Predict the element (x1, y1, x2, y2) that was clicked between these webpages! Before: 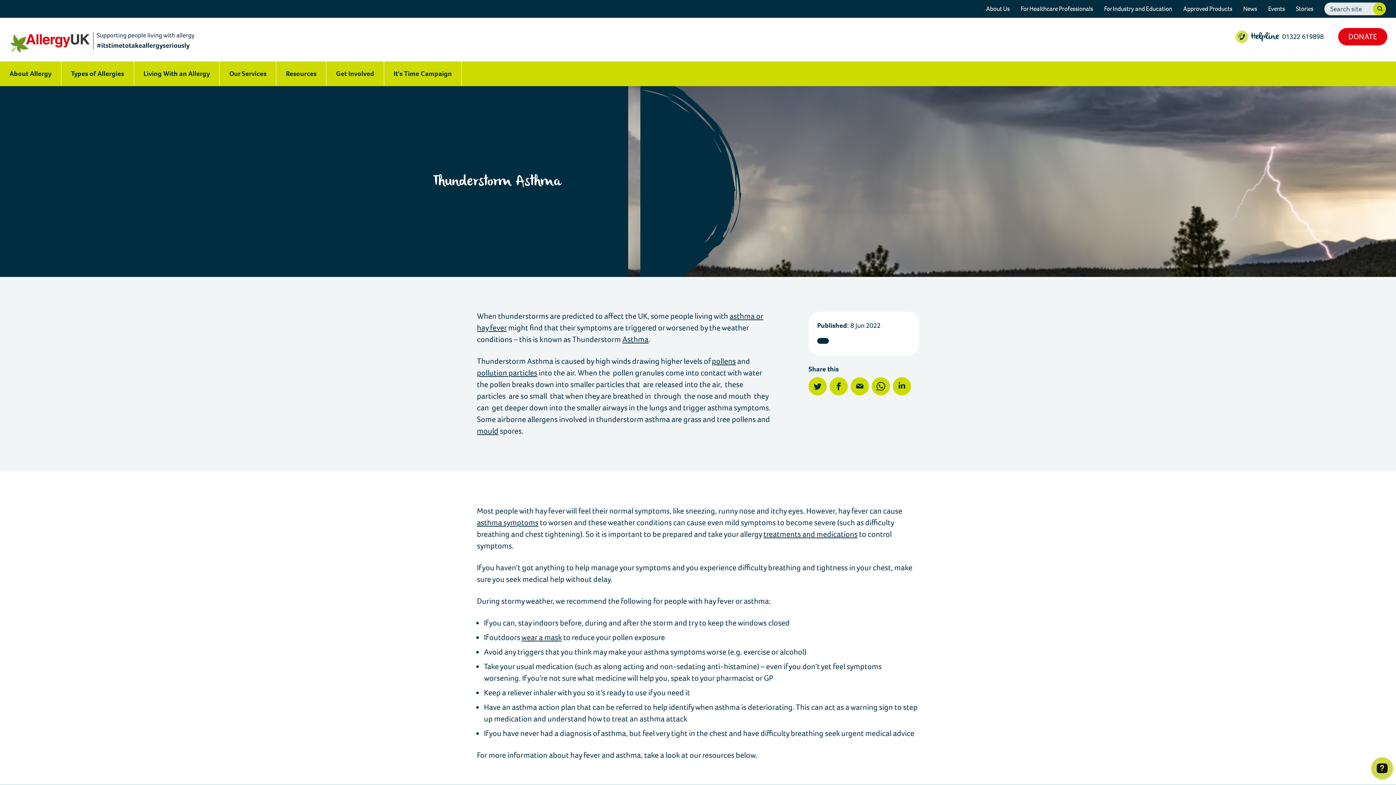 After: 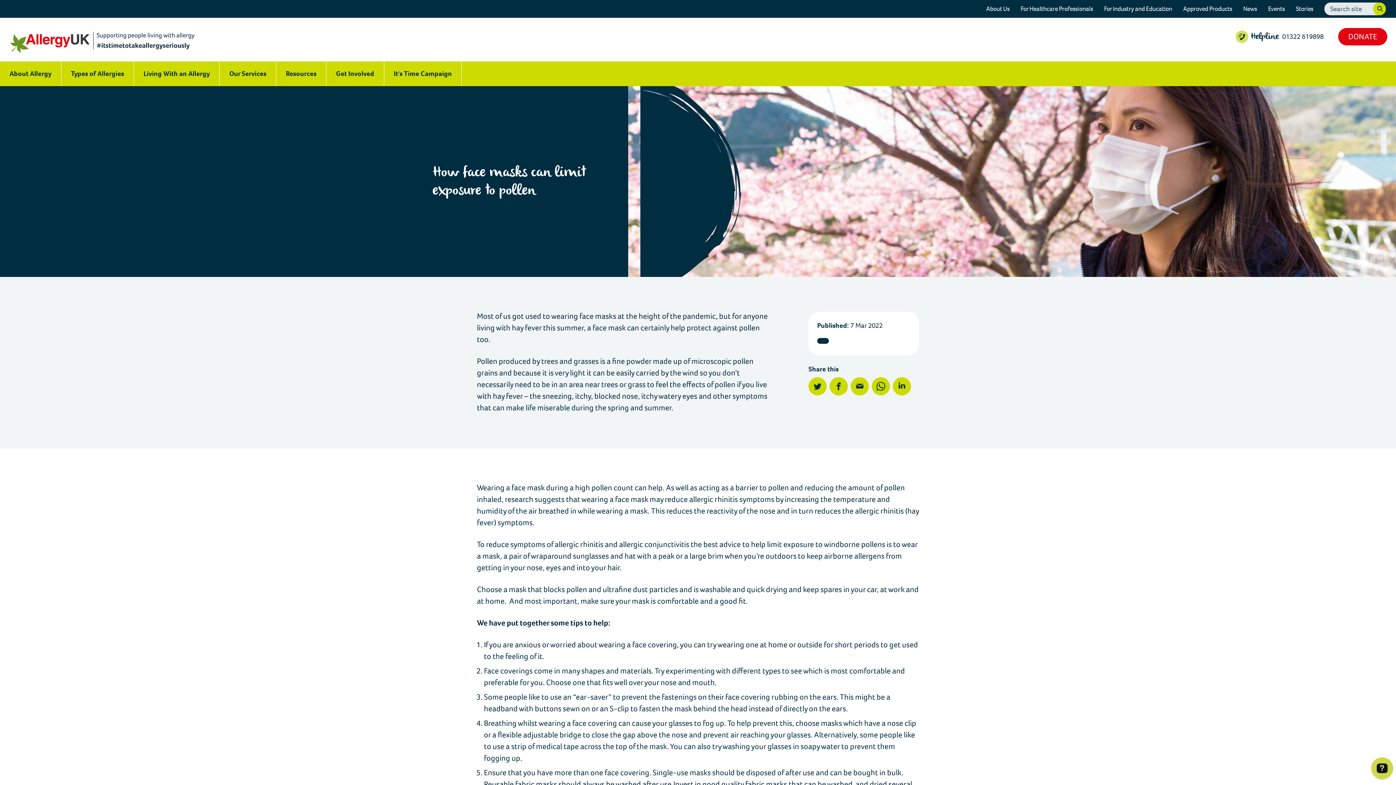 Action: label: wear a mask bbox: (521, 632, 561, 642)